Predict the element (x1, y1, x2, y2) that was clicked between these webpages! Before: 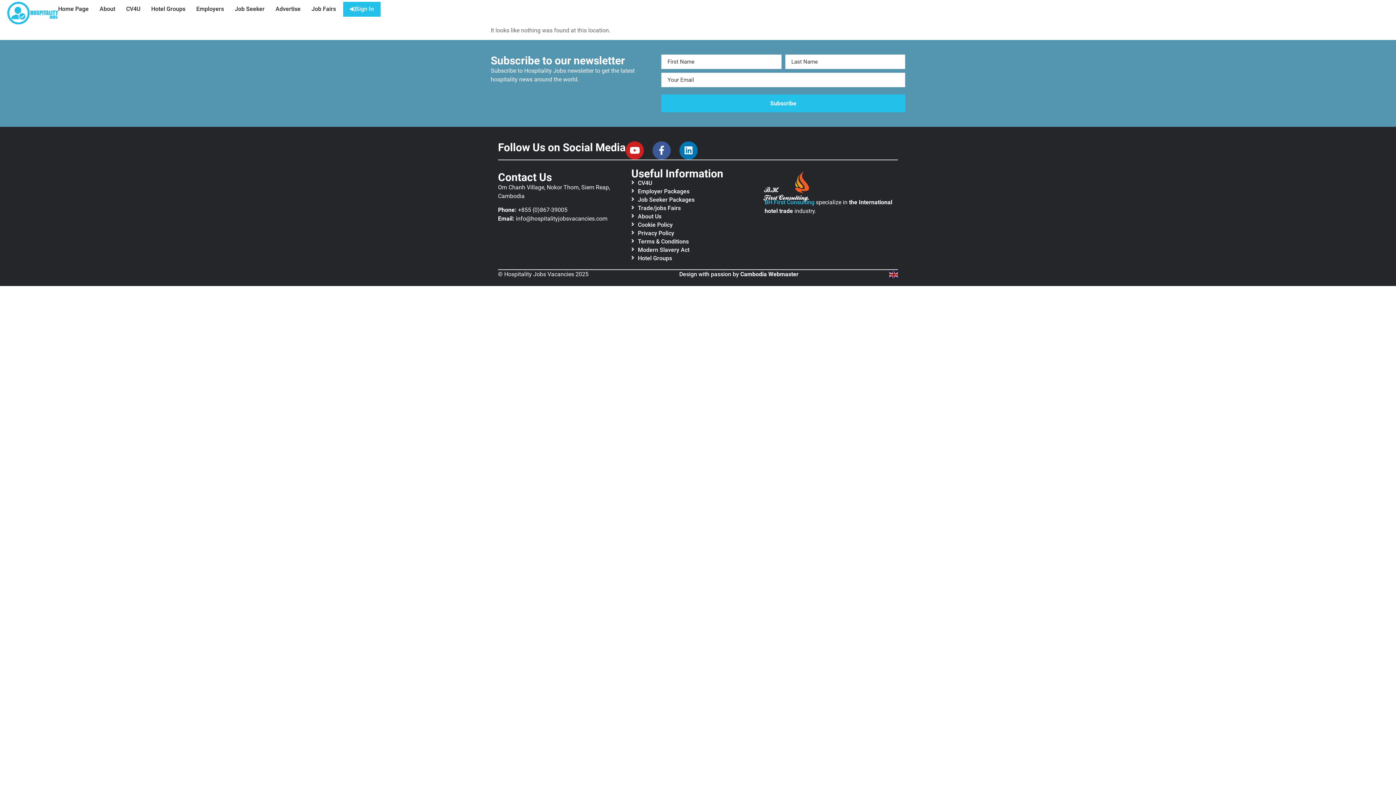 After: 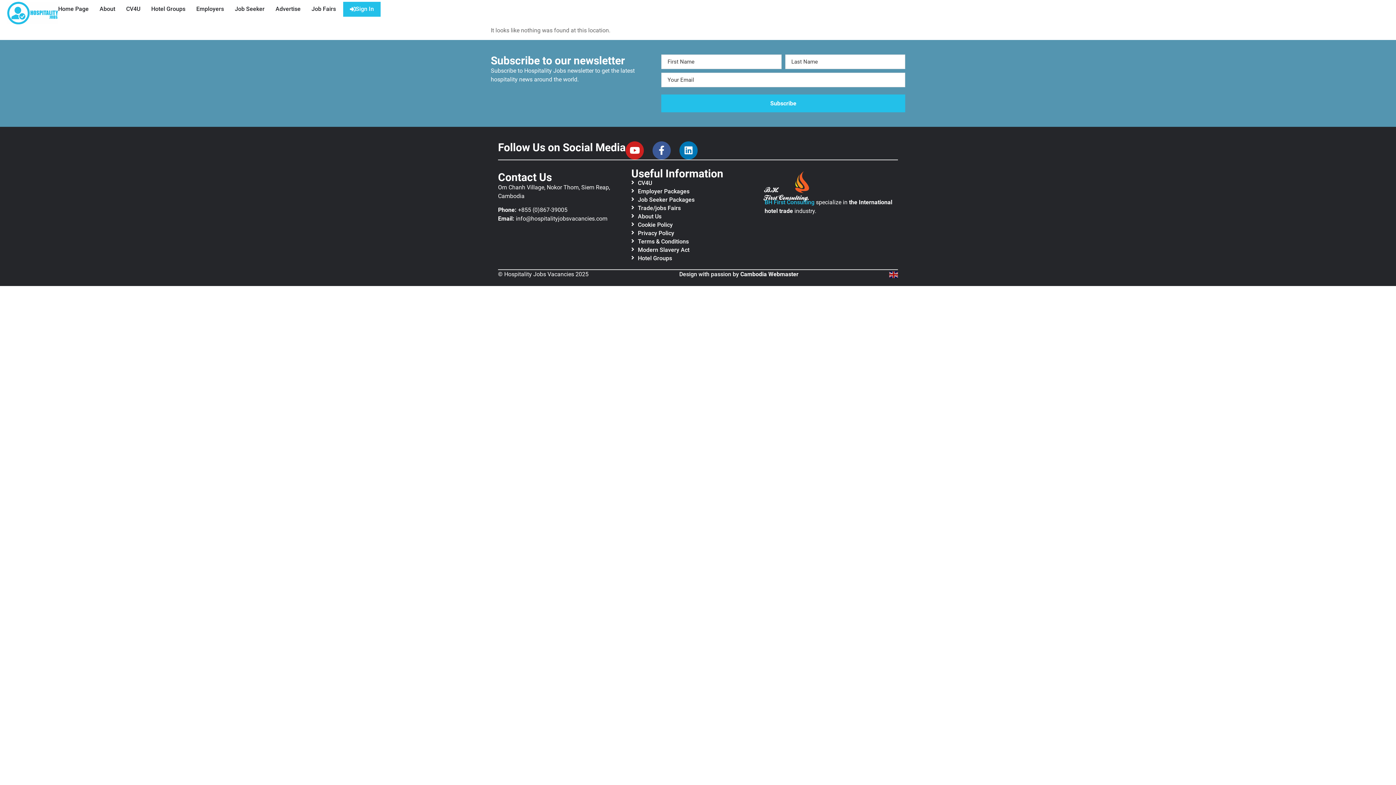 Action: bbox: (761, 171, 812, 201)